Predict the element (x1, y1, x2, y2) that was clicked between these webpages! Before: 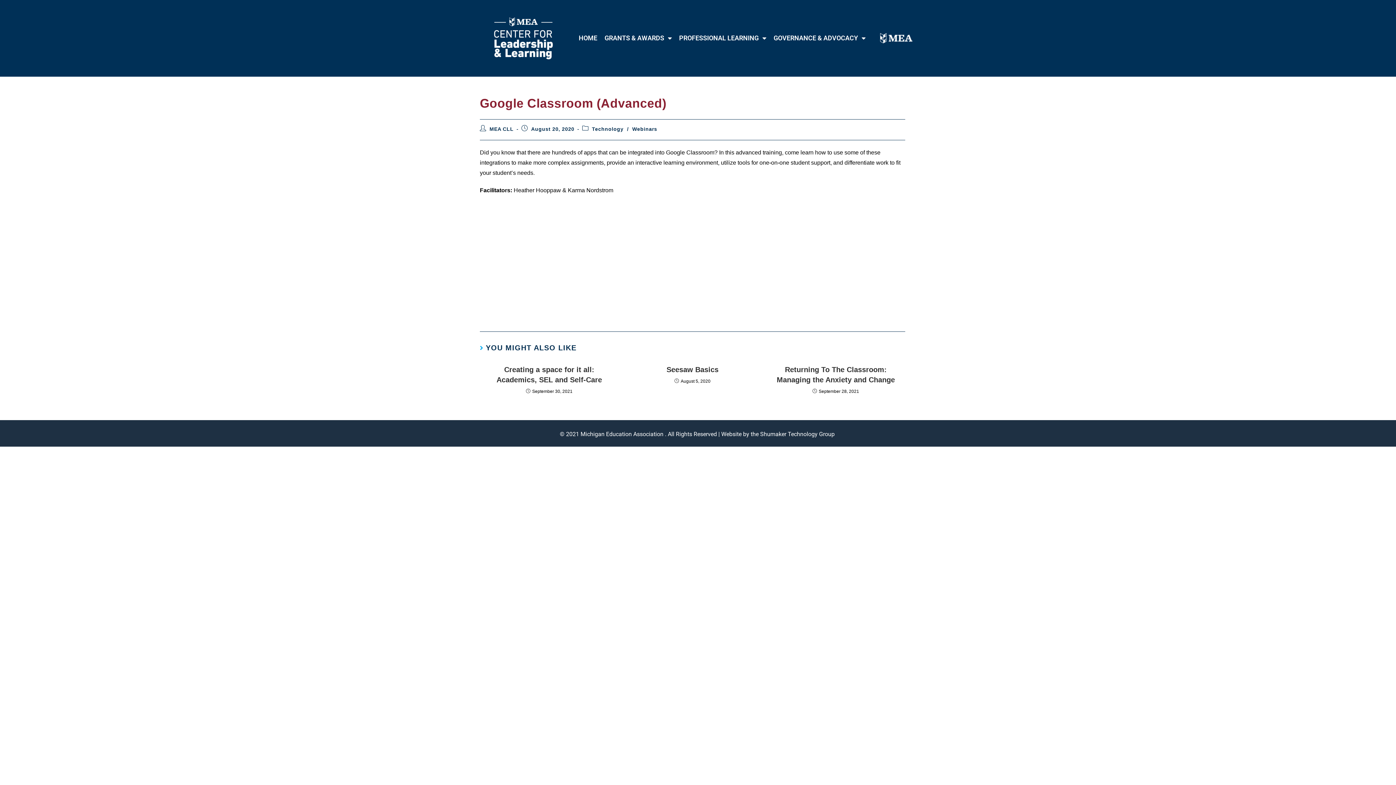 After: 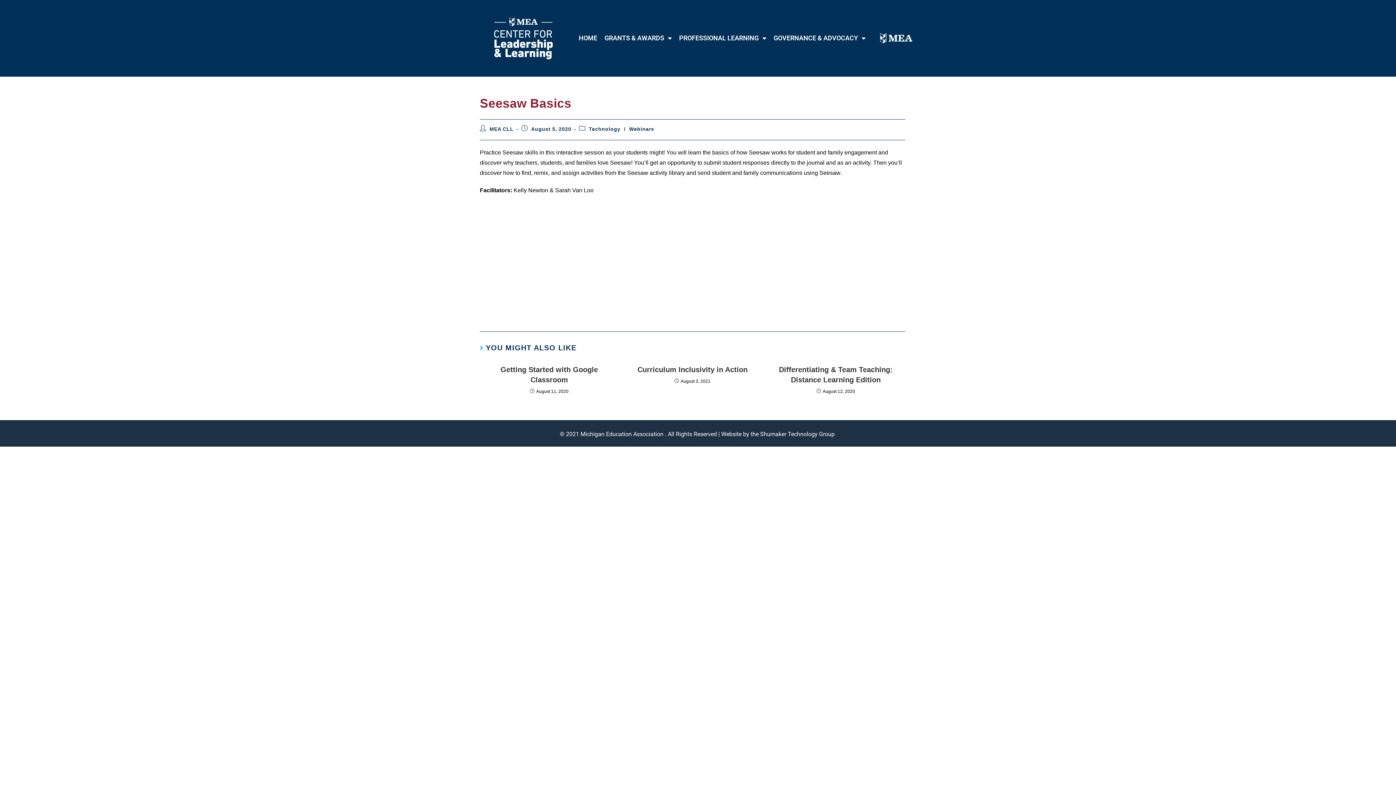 Action: label: Seesaw Basics bbox: (627, 364, 757, 374)